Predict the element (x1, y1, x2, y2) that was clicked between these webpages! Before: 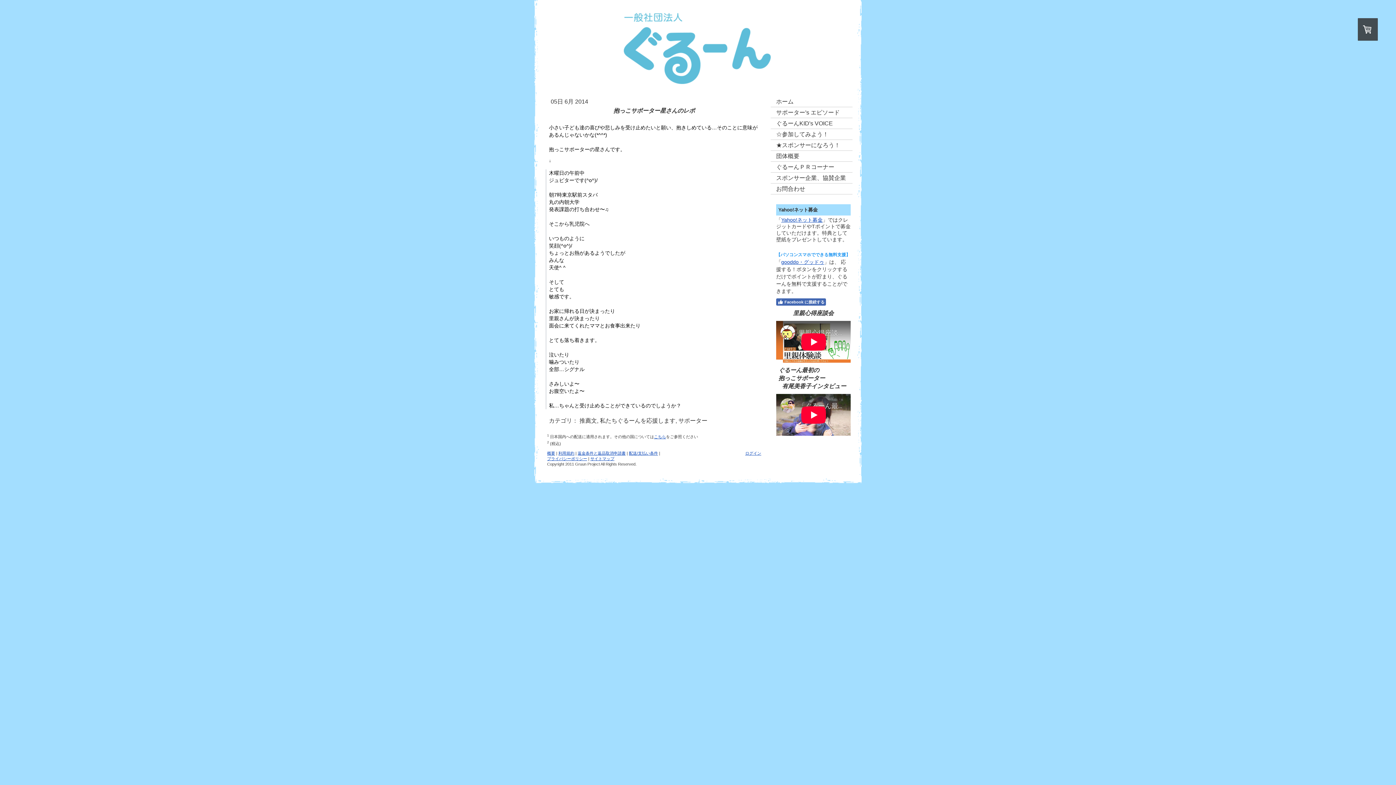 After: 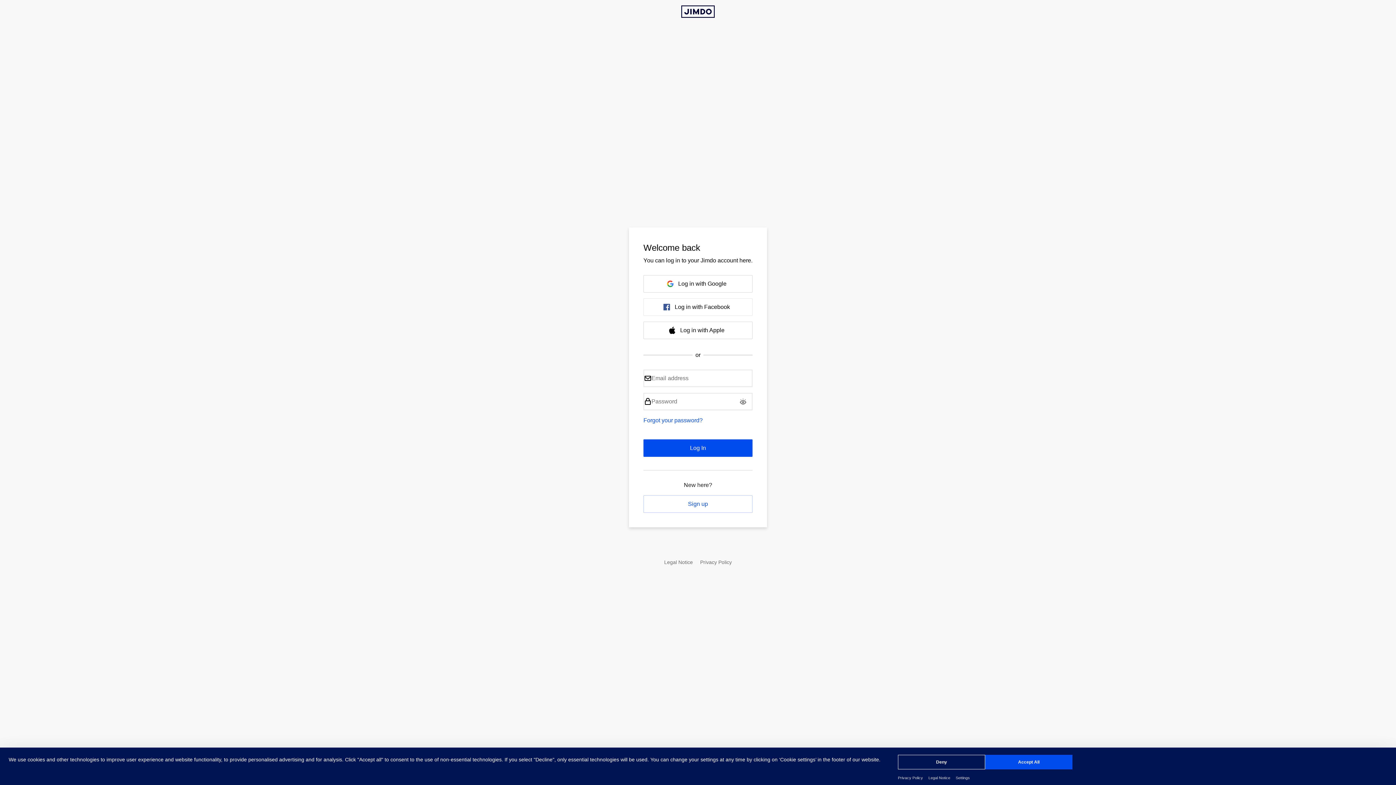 Action: label: ログイン bbox: (745, 451, 761, 455)